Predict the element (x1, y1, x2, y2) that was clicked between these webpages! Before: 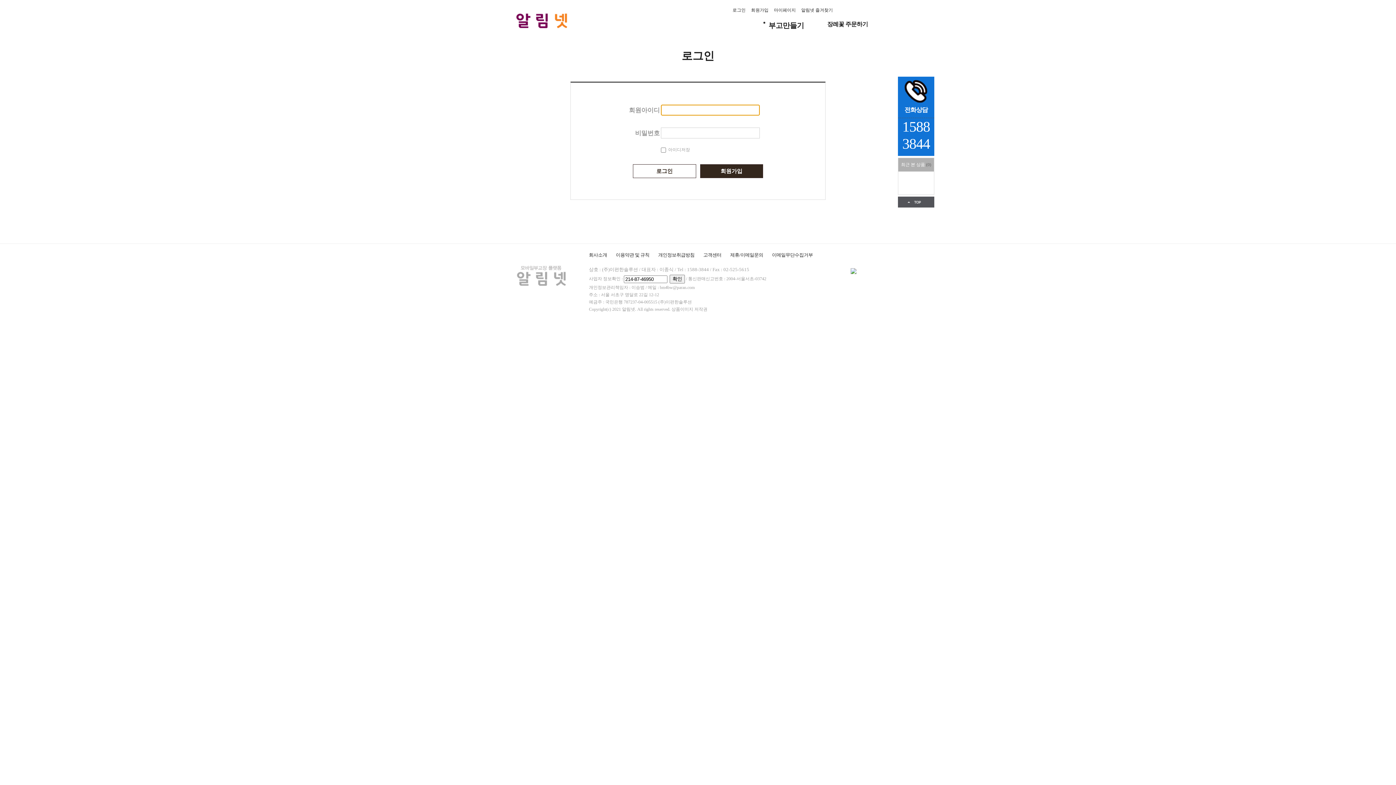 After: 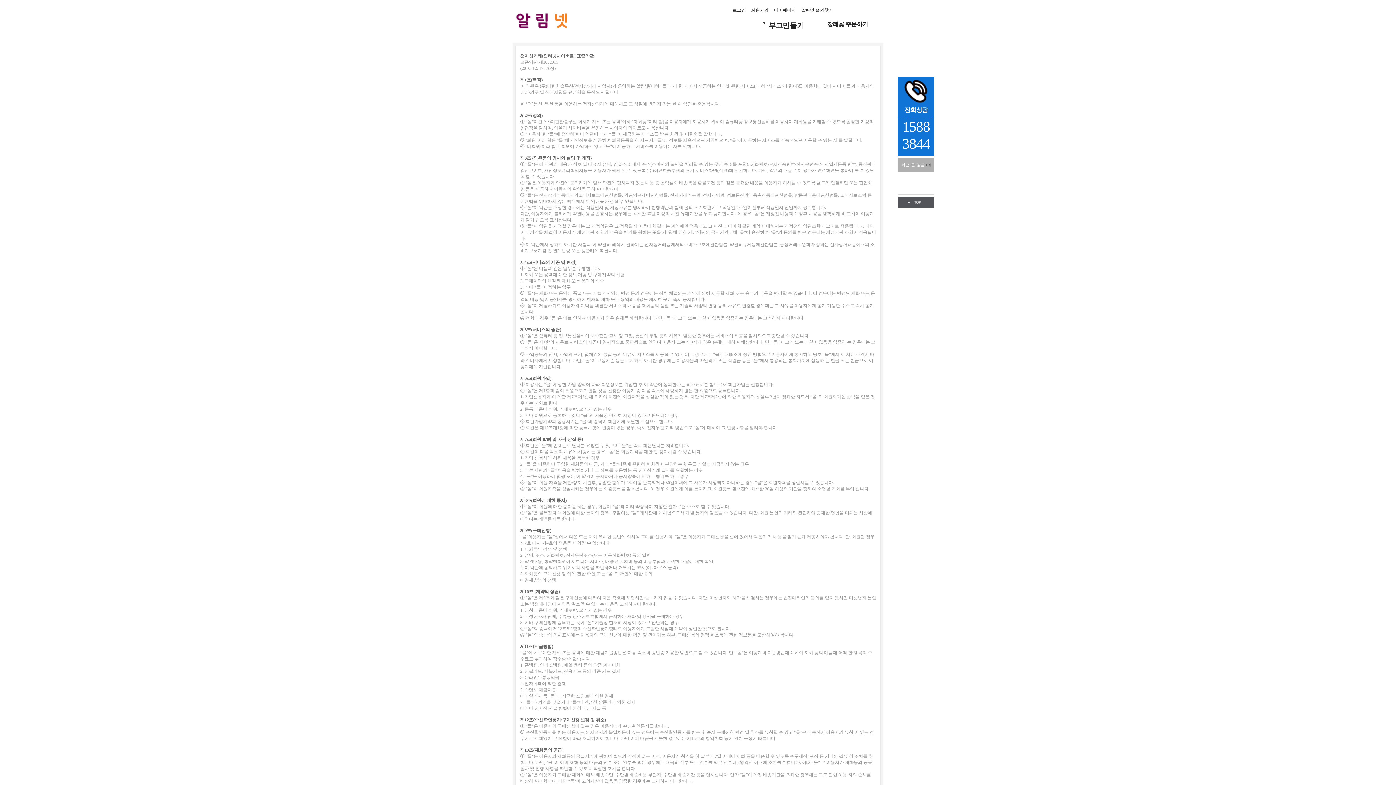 Action: label: 이용약관 및 규칙 bbox: (616, 252, 649, 257)